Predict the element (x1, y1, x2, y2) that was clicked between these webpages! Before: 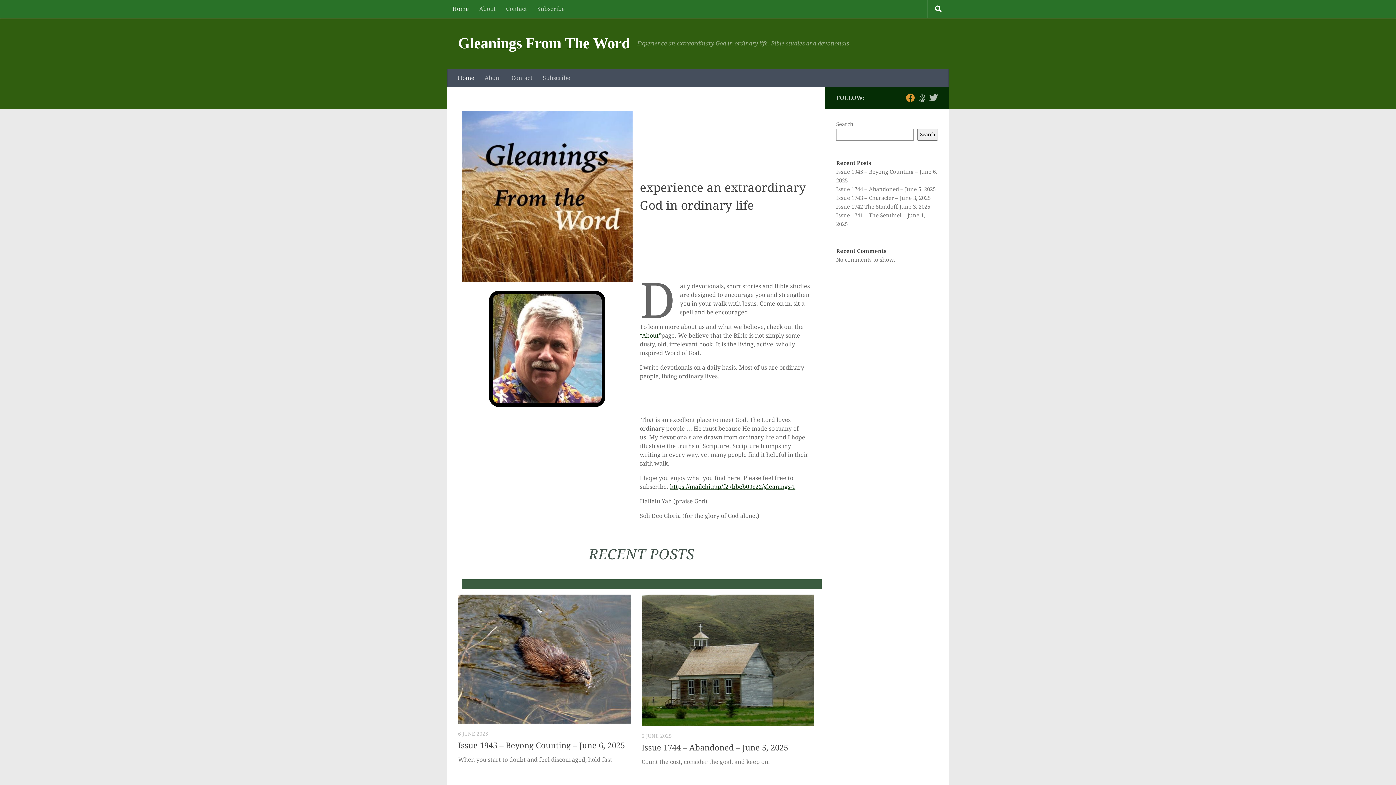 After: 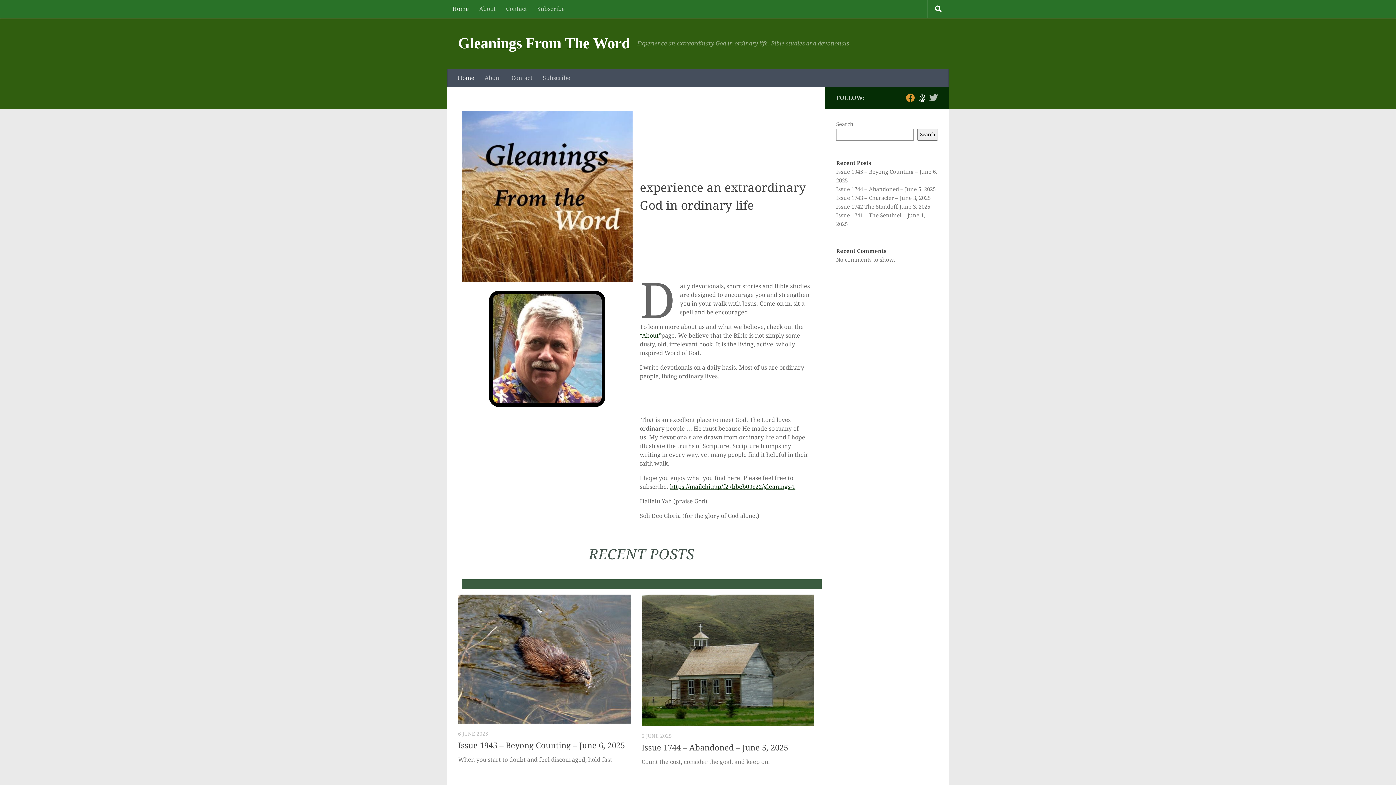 Action: label: Follow us on 500px bbox: (917, 93, 926, 102)